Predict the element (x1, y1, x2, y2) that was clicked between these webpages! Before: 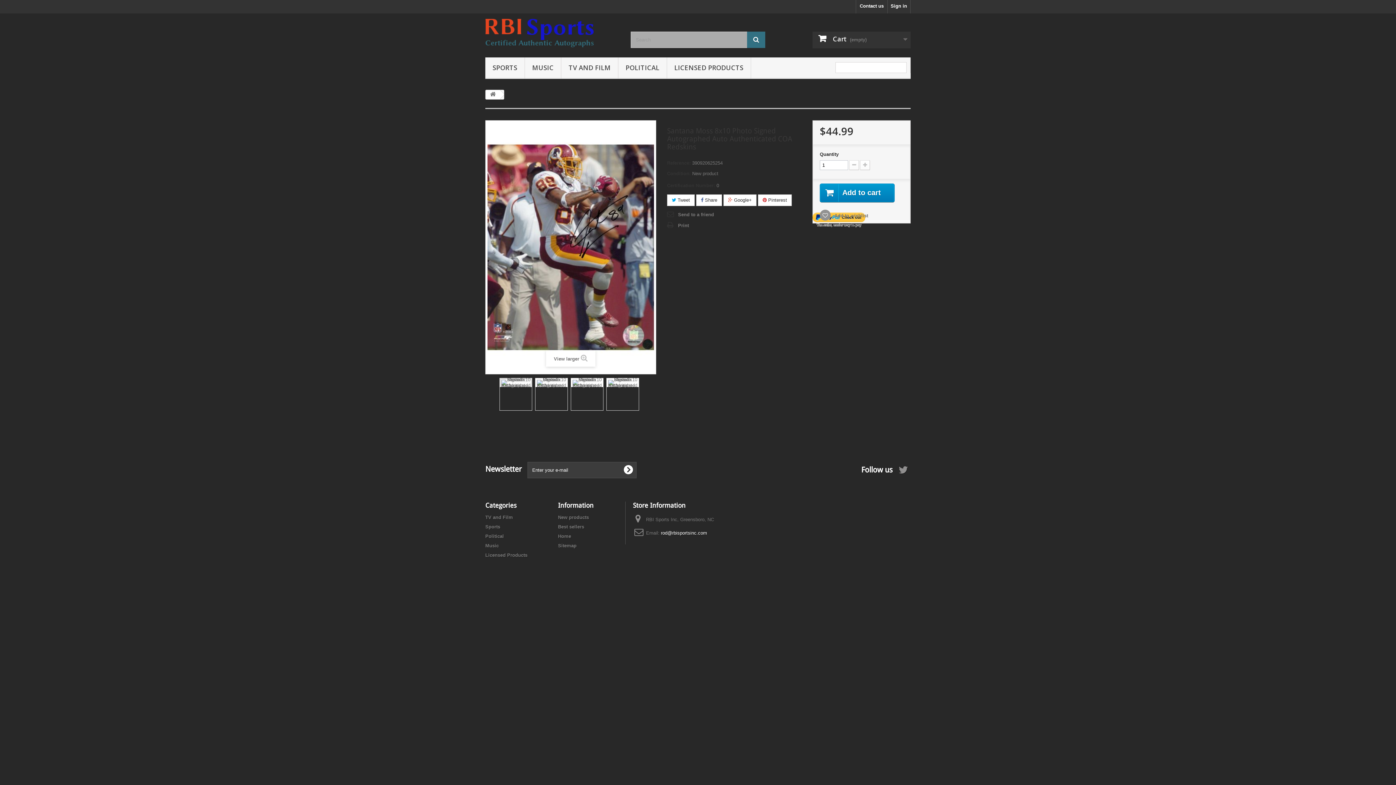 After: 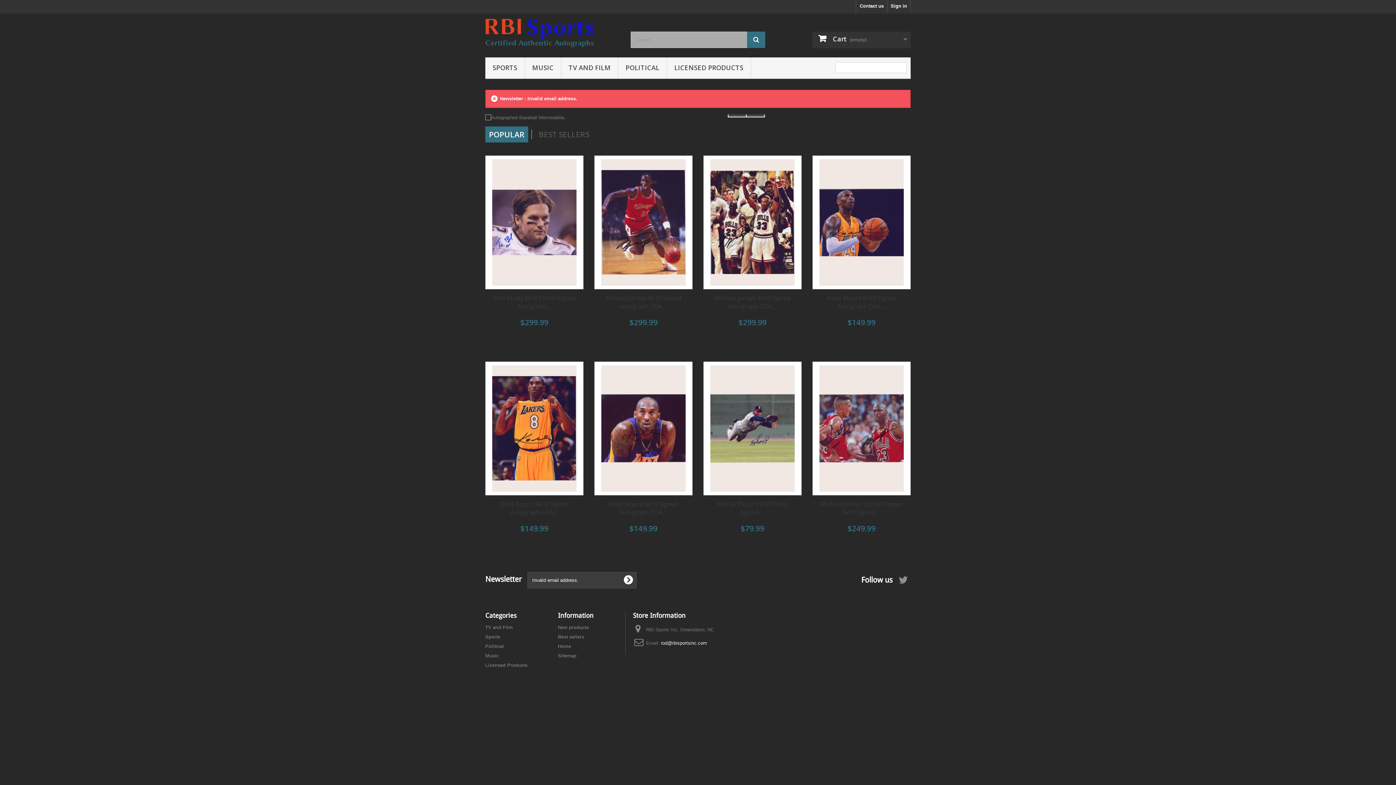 Action: bbox: (621, 462, 635, 478)